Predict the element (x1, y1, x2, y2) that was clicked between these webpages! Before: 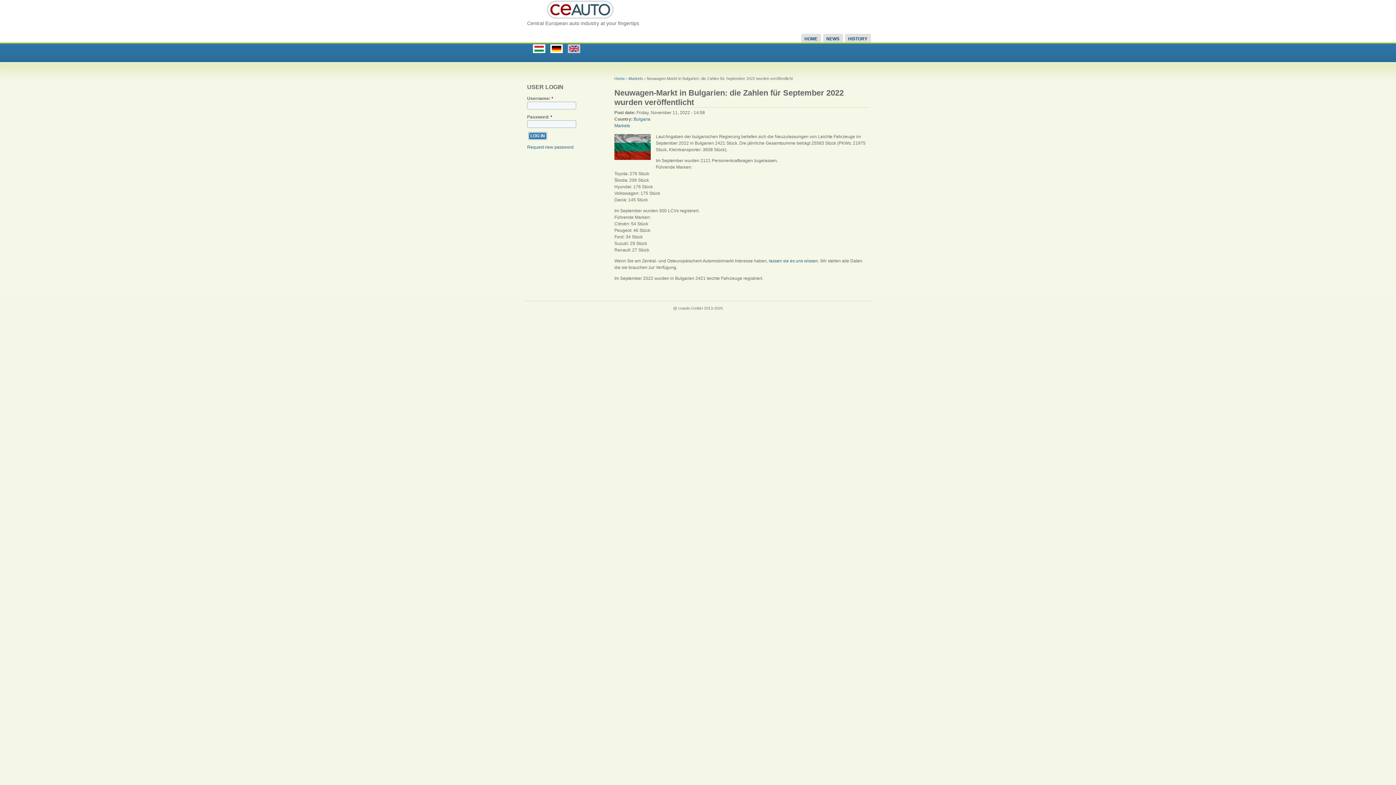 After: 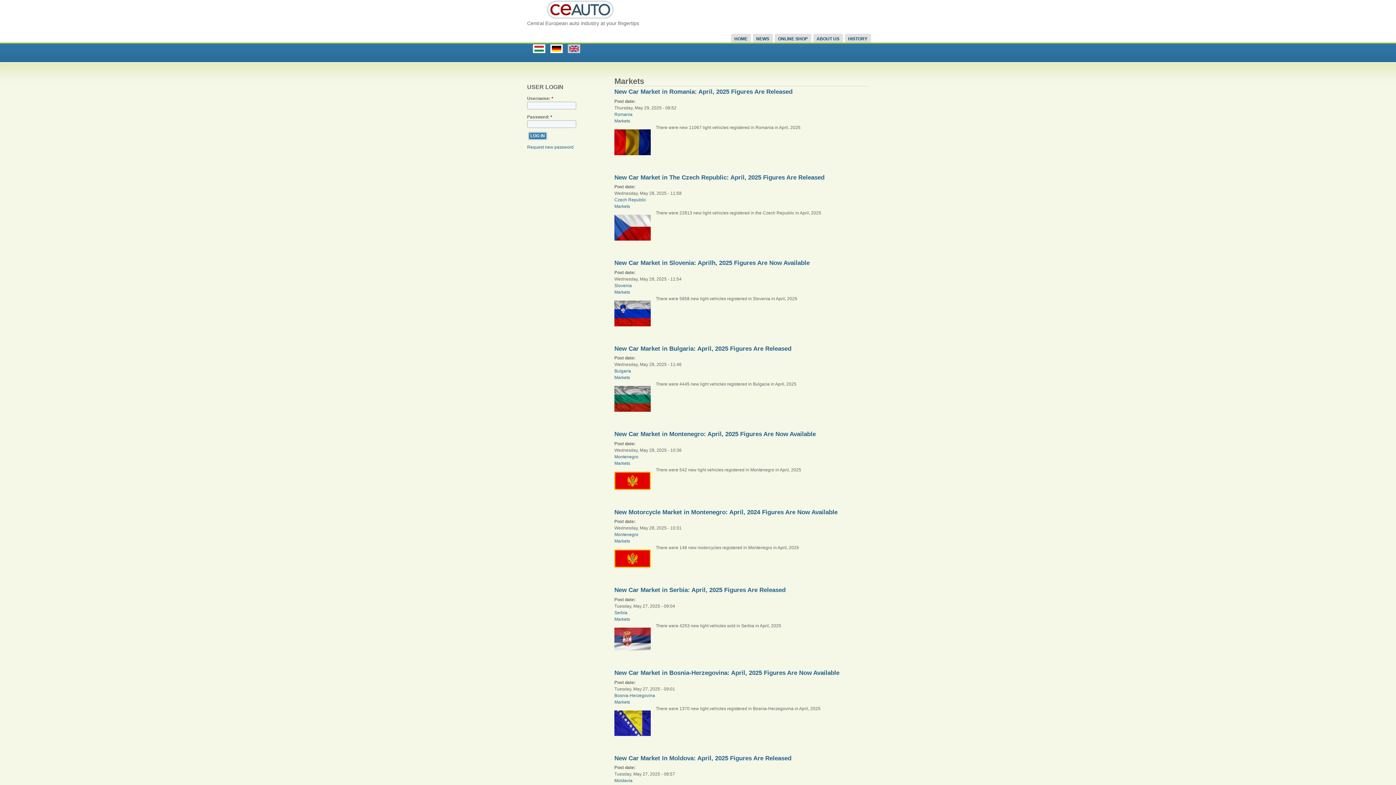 Action: label: Markets bbox: (628, 76, 643, 80)